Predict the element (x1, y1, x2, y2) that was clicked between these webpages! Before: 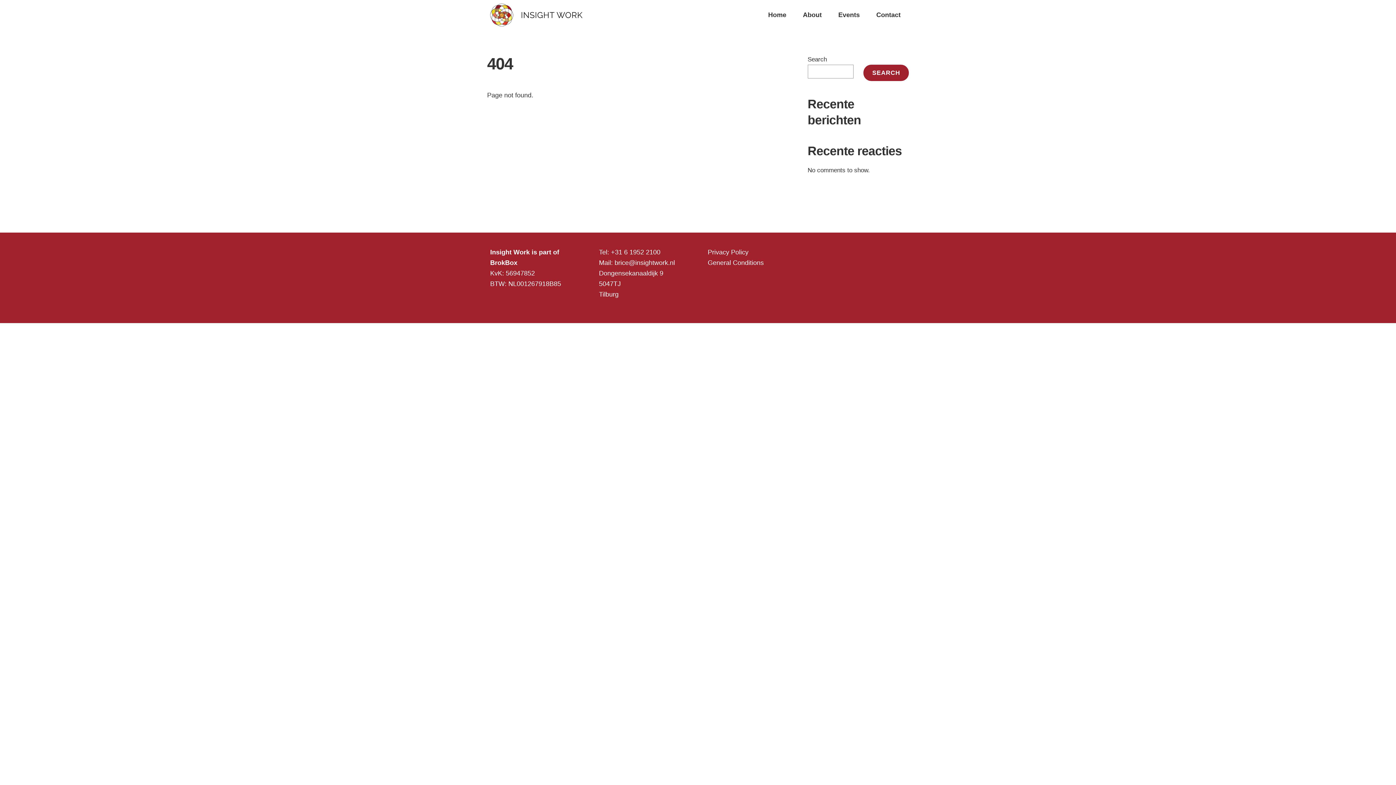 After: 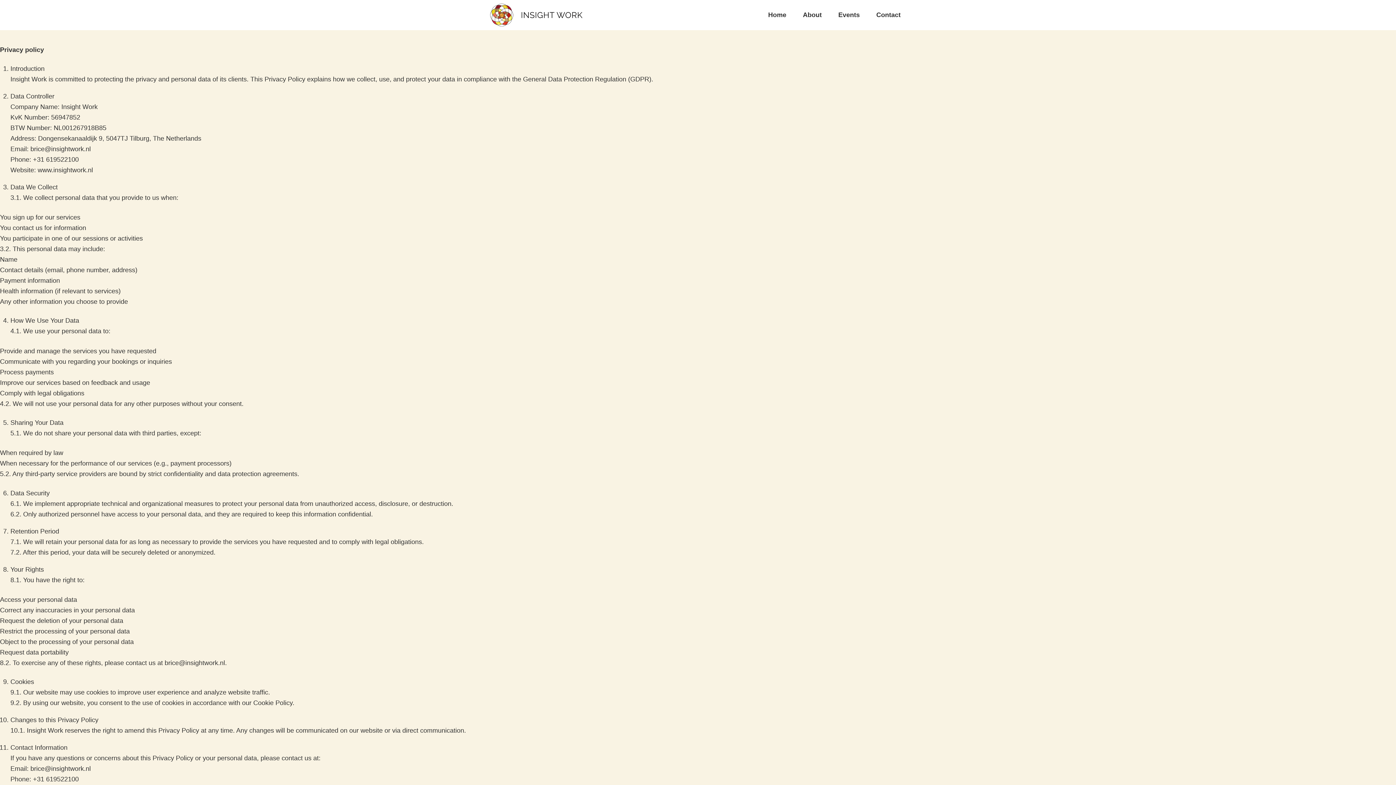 Action: bbox: (707, 248, 748, 256) label: Privacy Policy